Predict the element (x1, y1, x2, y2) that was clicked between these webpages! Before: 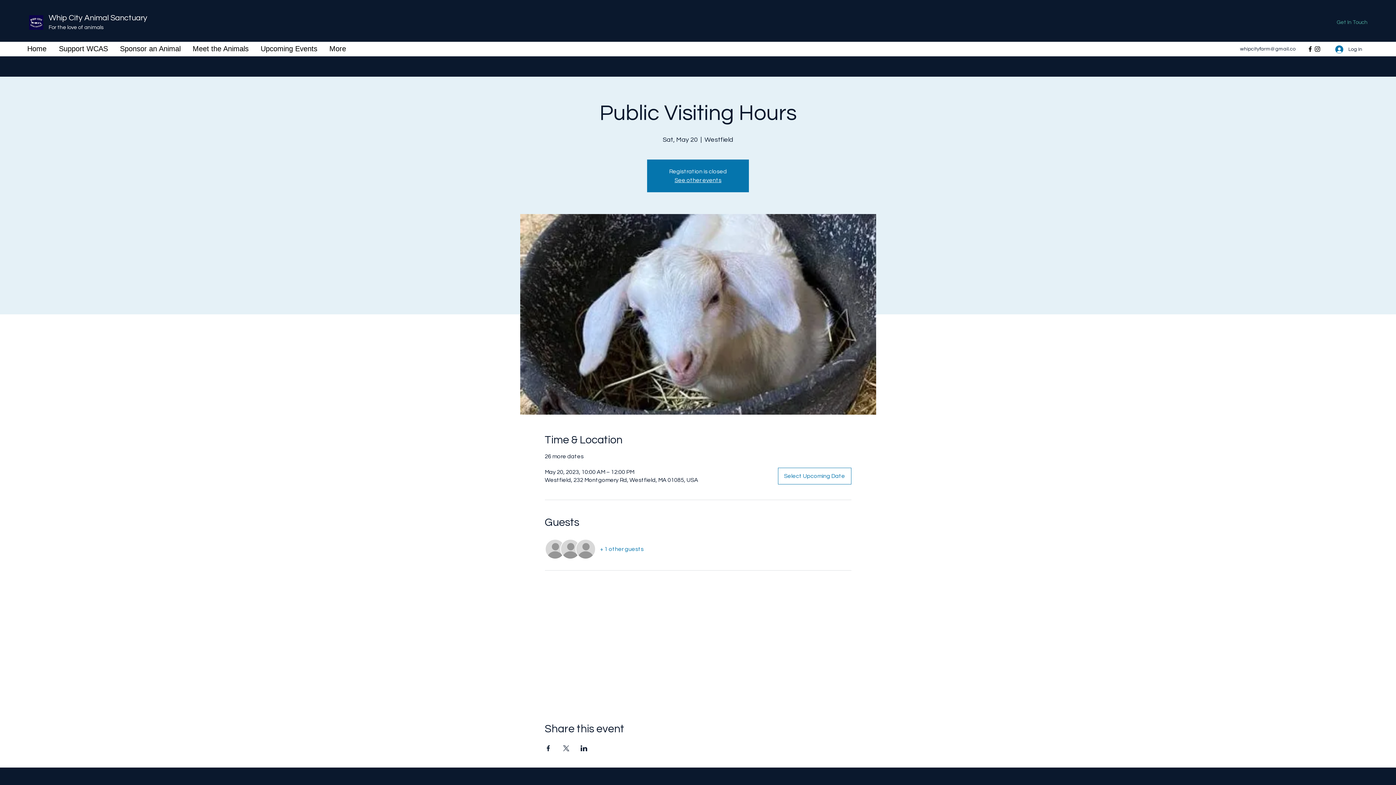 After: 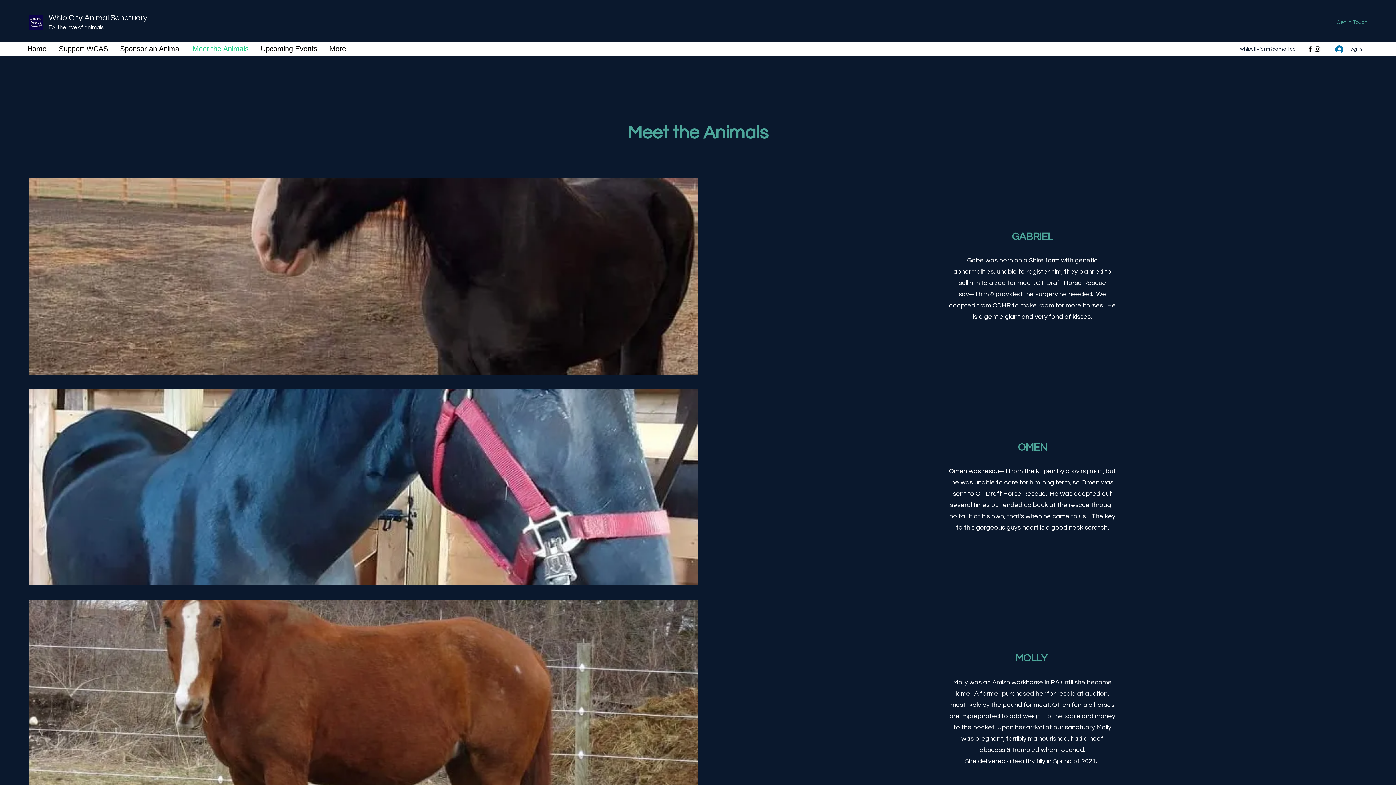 Action: bbox: (187, 43, 255, 54) label: Meet the Animals